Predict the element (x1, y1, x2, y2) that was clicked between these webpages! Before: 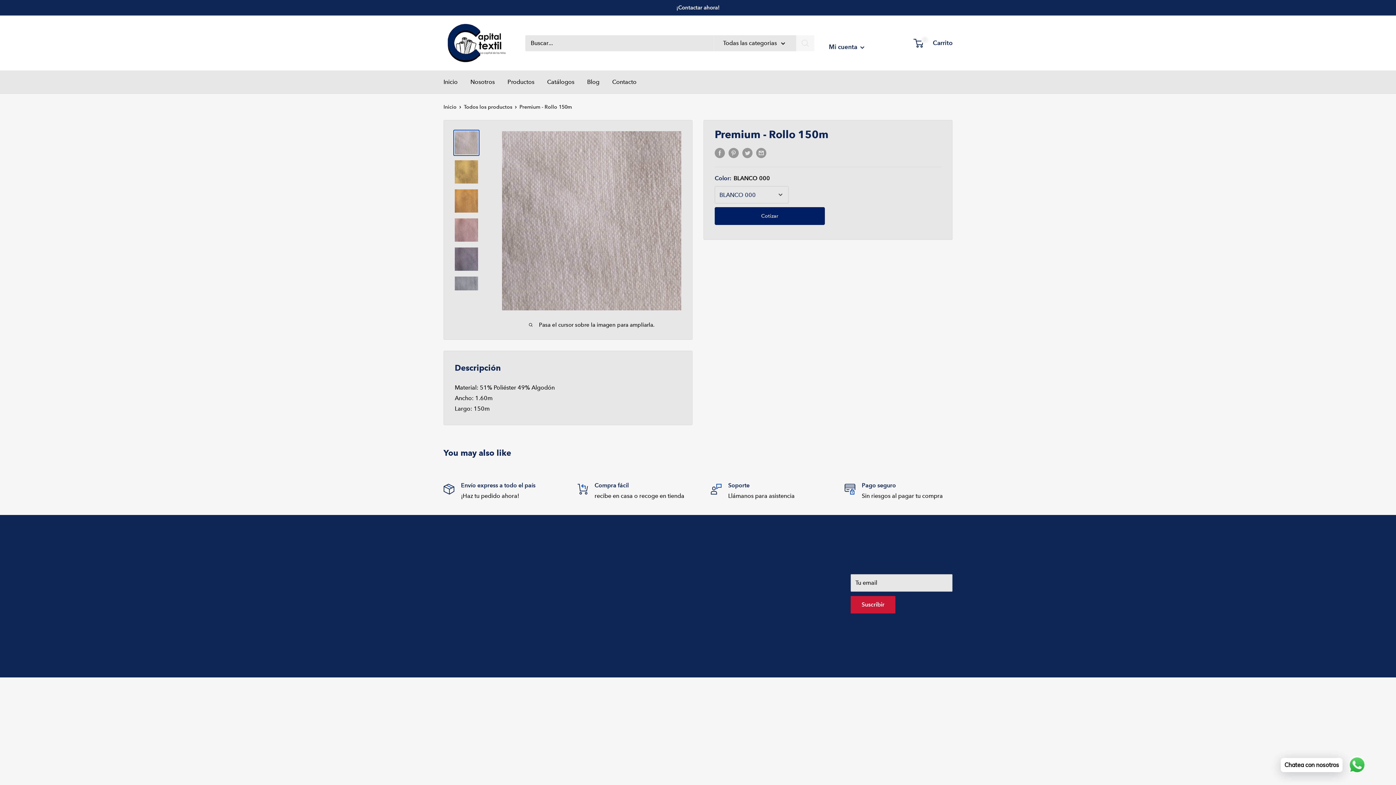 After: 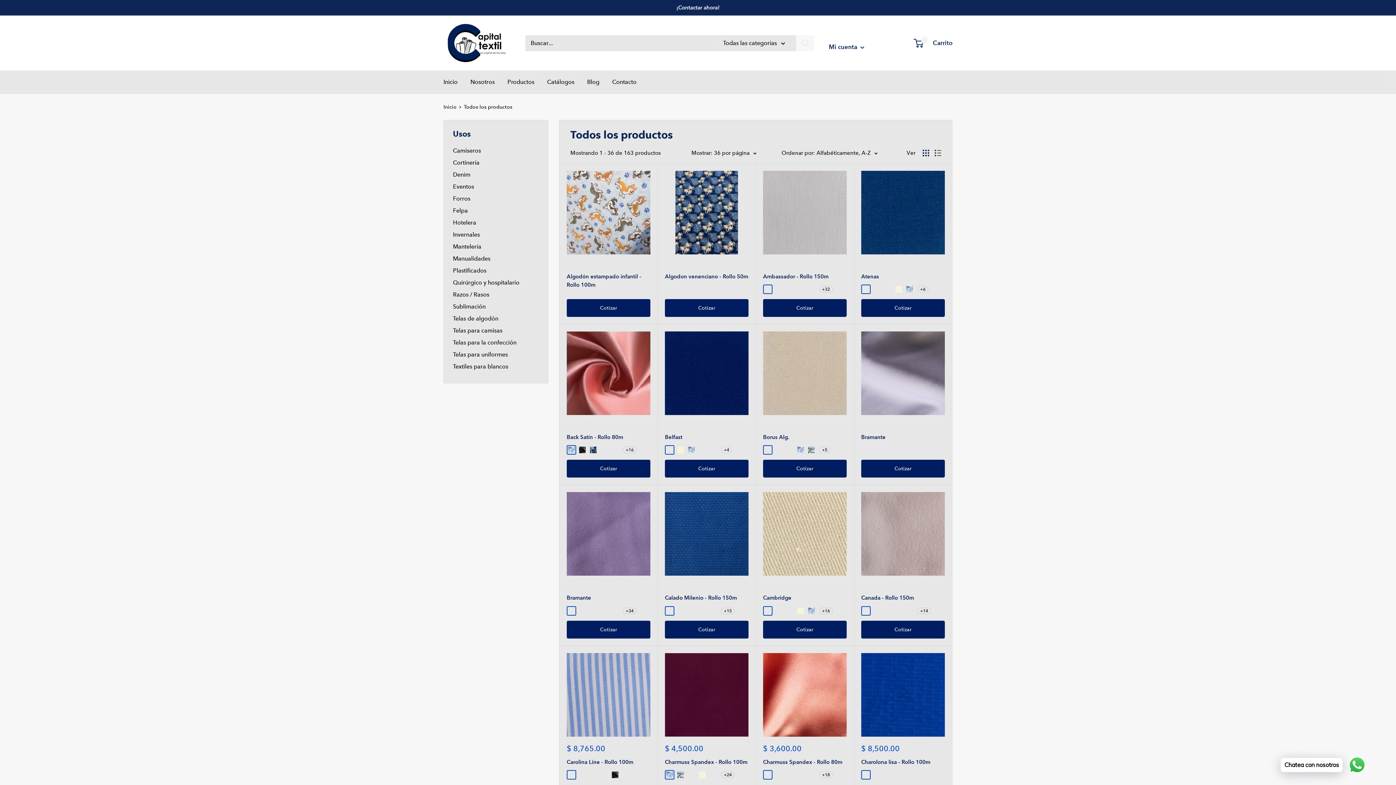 Action: bbox: (464, 103, 512, 110) label: Todos los productos